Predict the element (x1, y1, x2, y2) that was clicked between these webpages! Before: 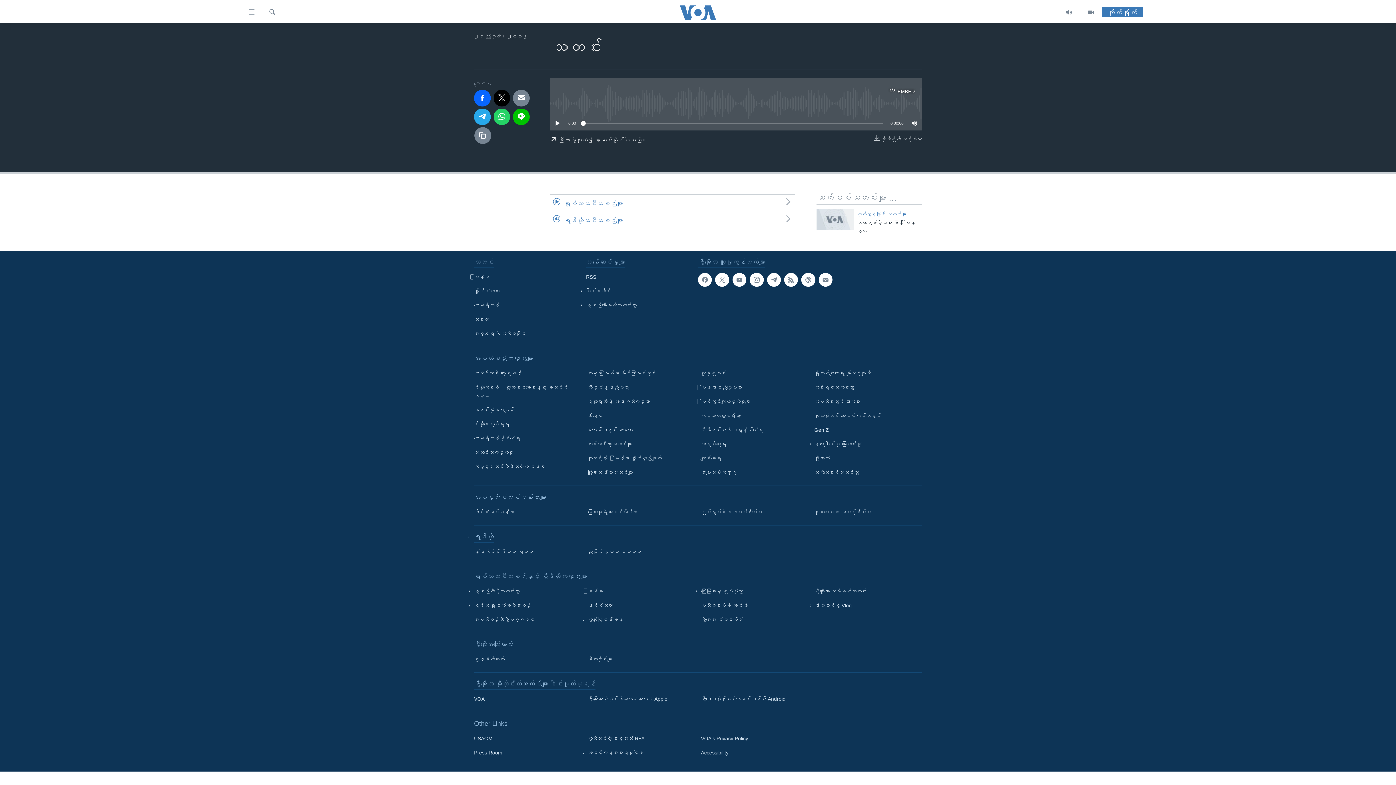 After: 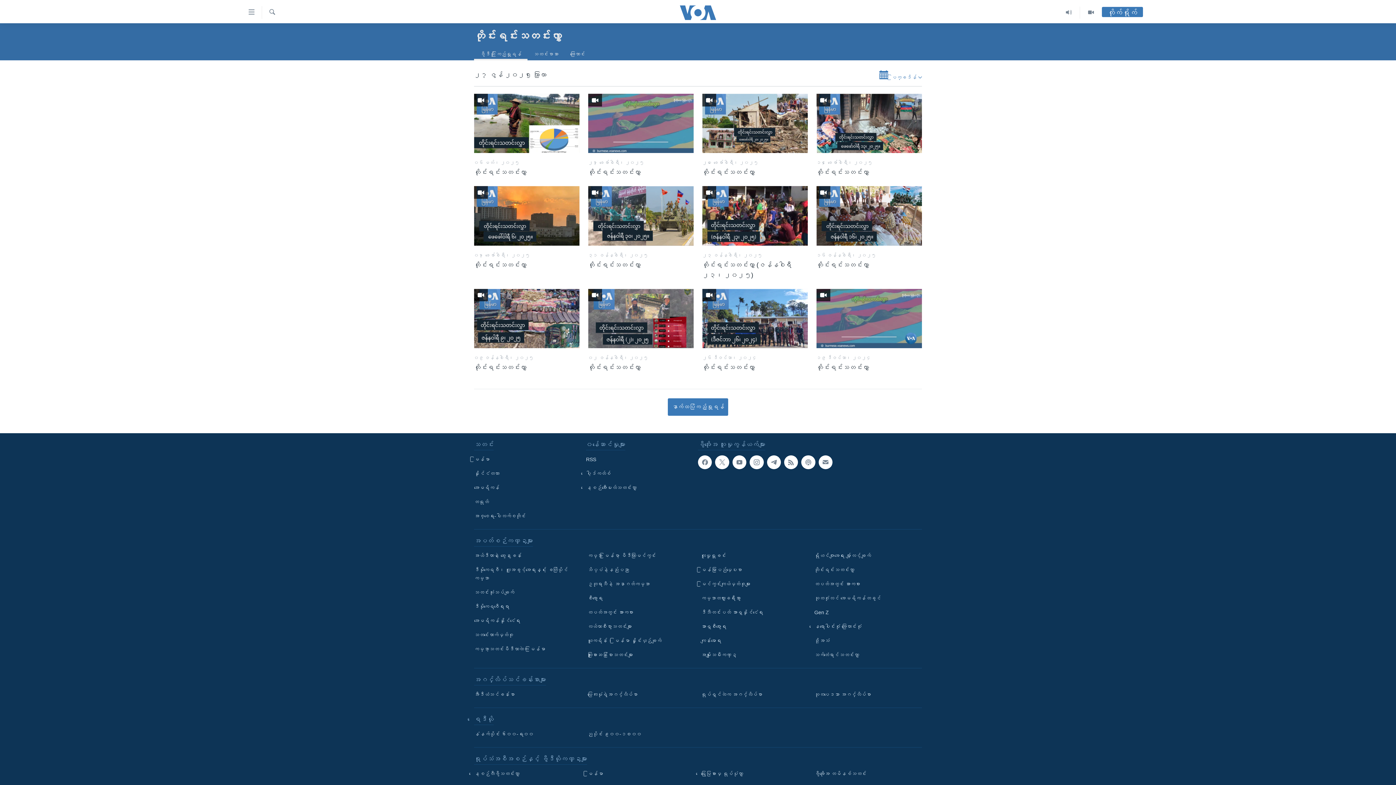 Action: bbox: (814, 383, 917, 392) label: တိုင်းရင်းသတင်းလွှာ